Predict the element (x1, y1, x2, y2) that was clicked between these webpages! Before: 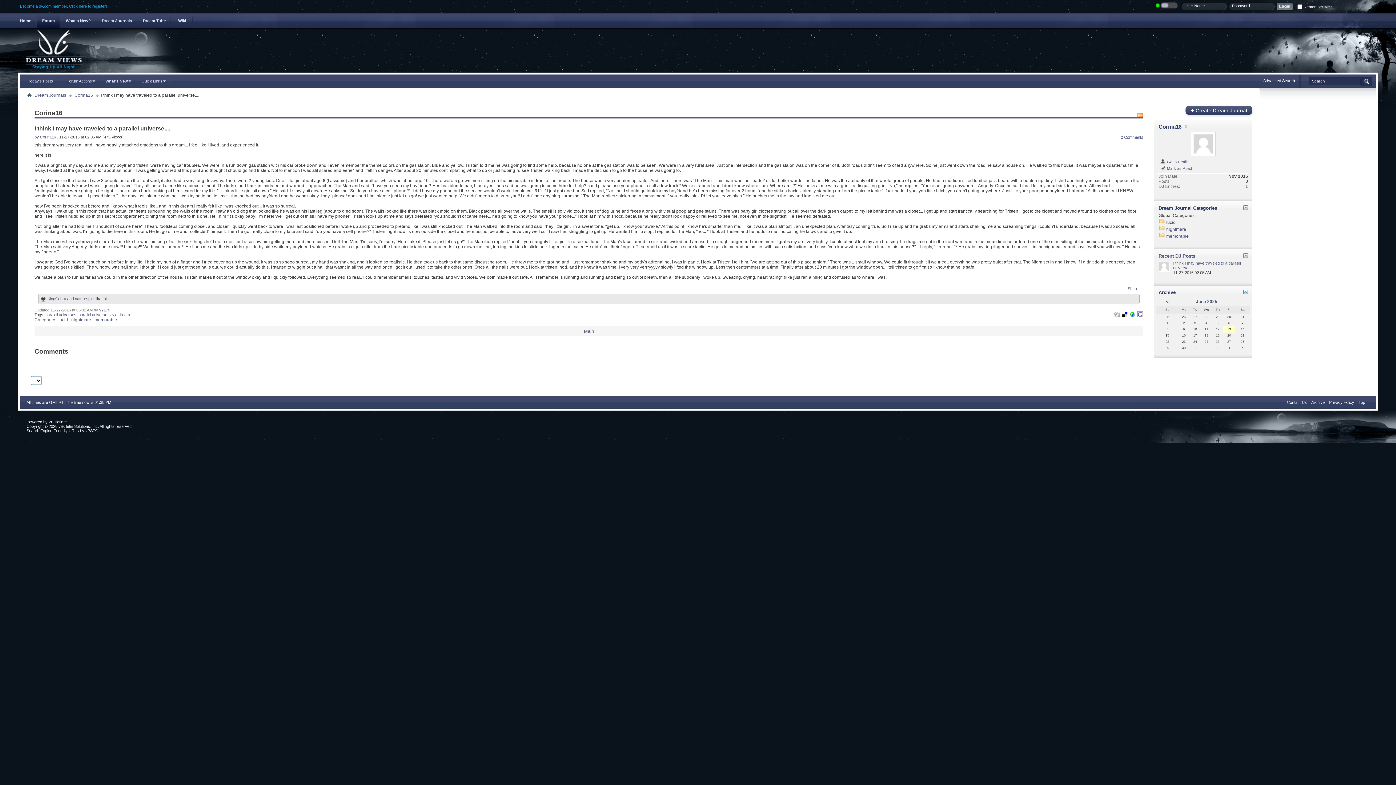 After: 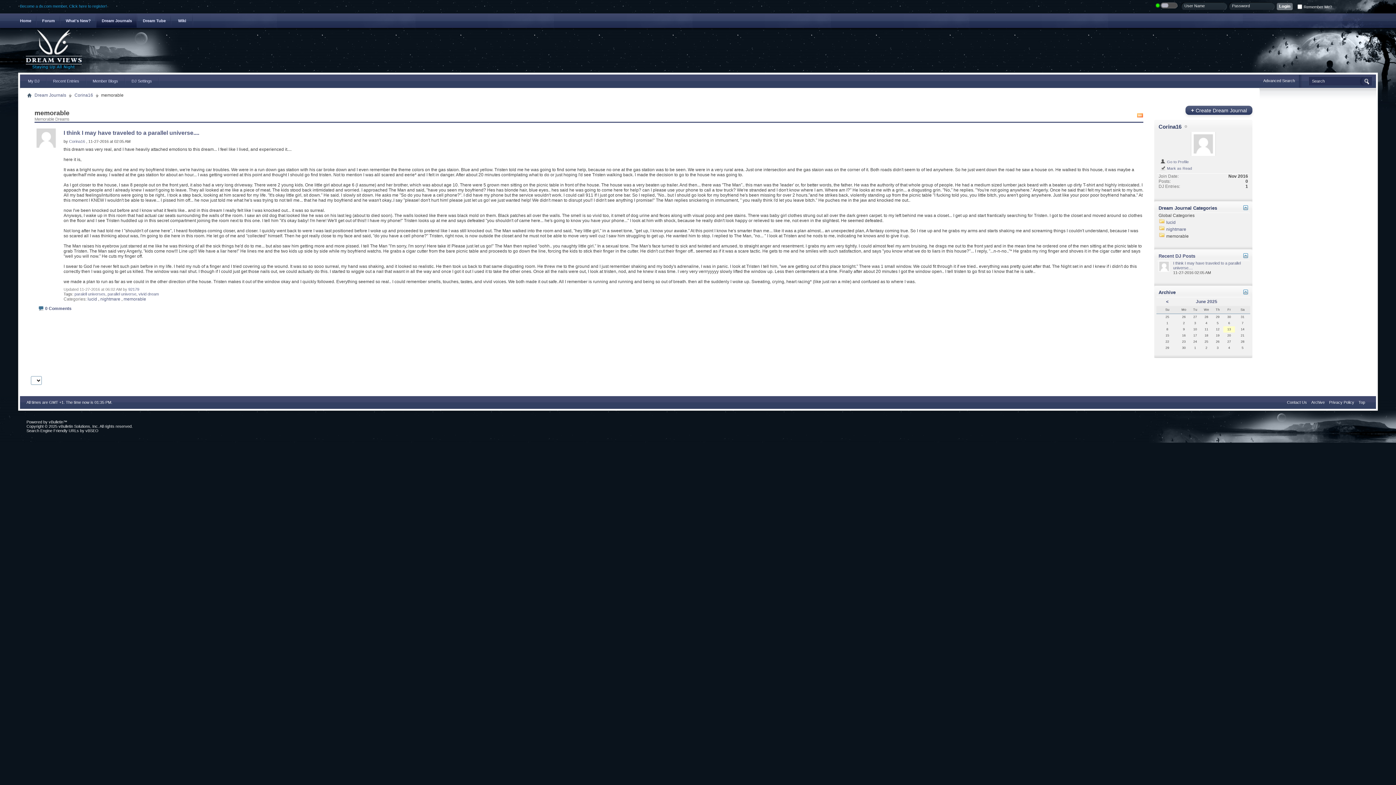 Action: label: memorable bbox: (1166, 233, 1189, 238)